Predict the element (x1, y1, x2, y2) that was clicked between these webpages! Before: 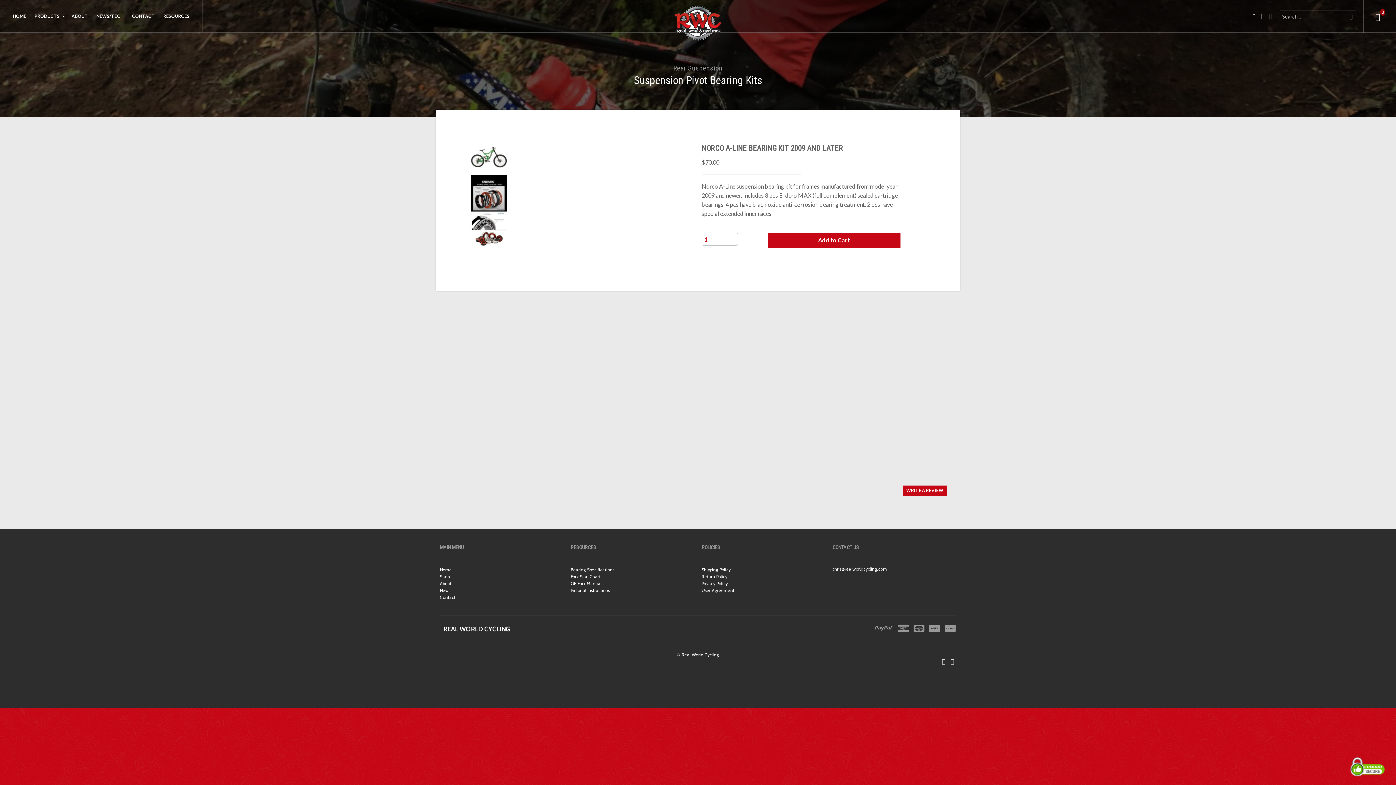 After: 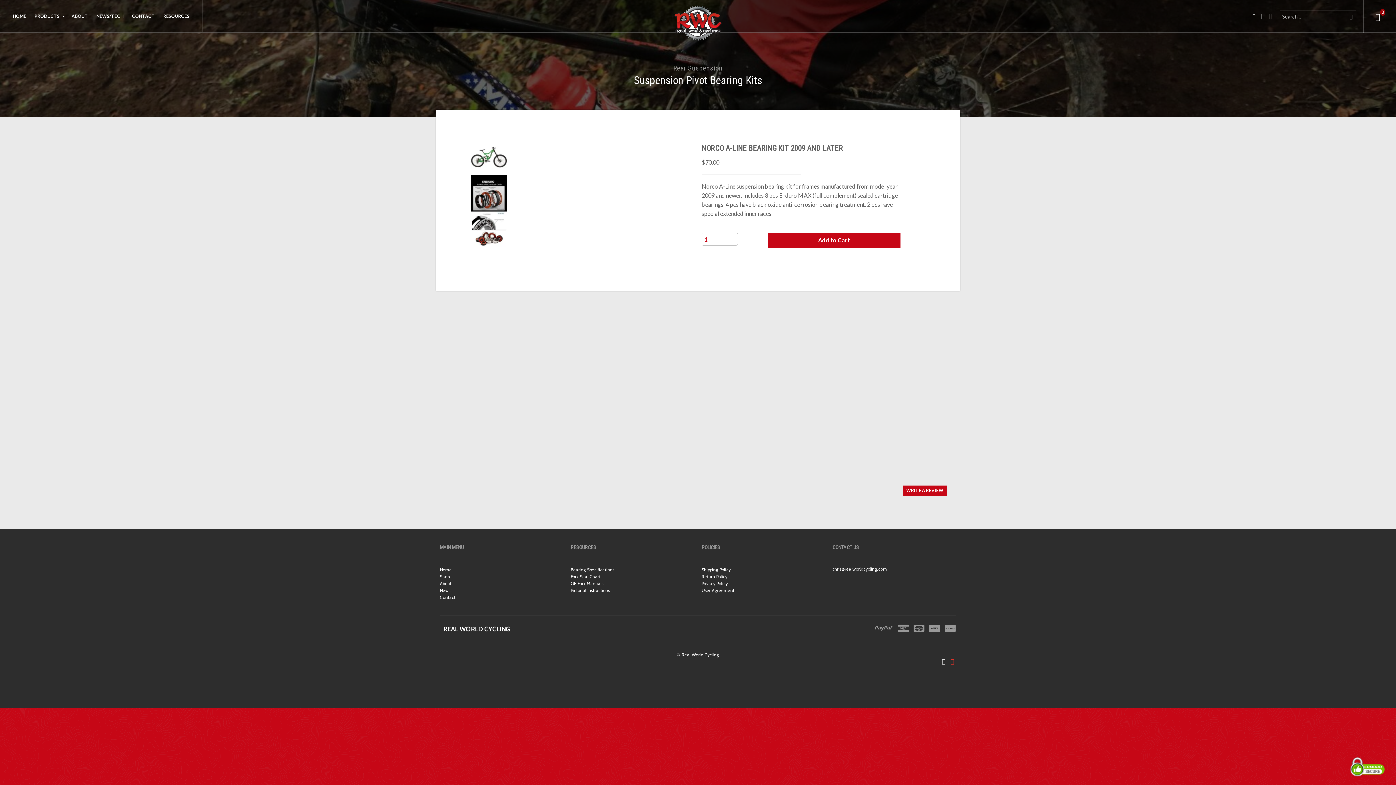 Action: bbox: (950, 659, 954, 665)